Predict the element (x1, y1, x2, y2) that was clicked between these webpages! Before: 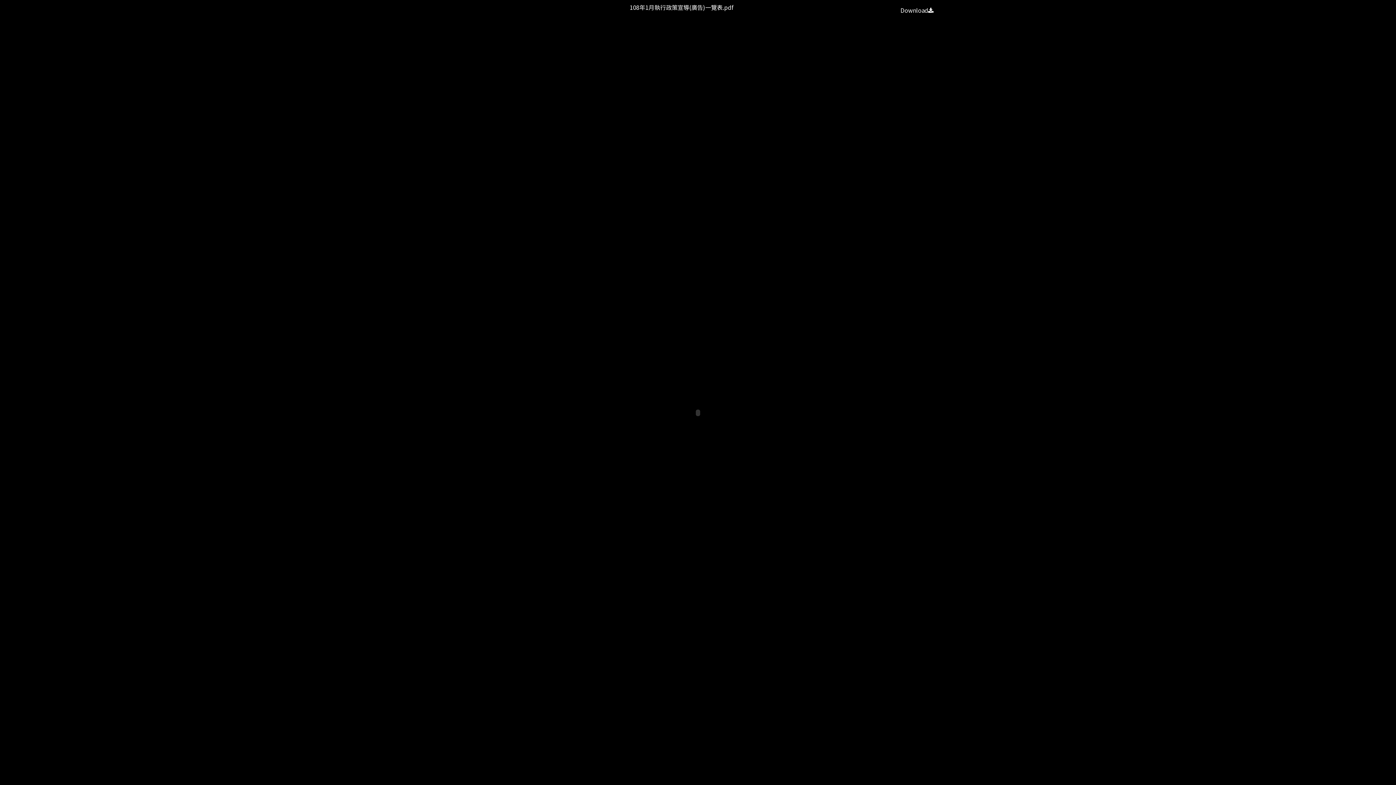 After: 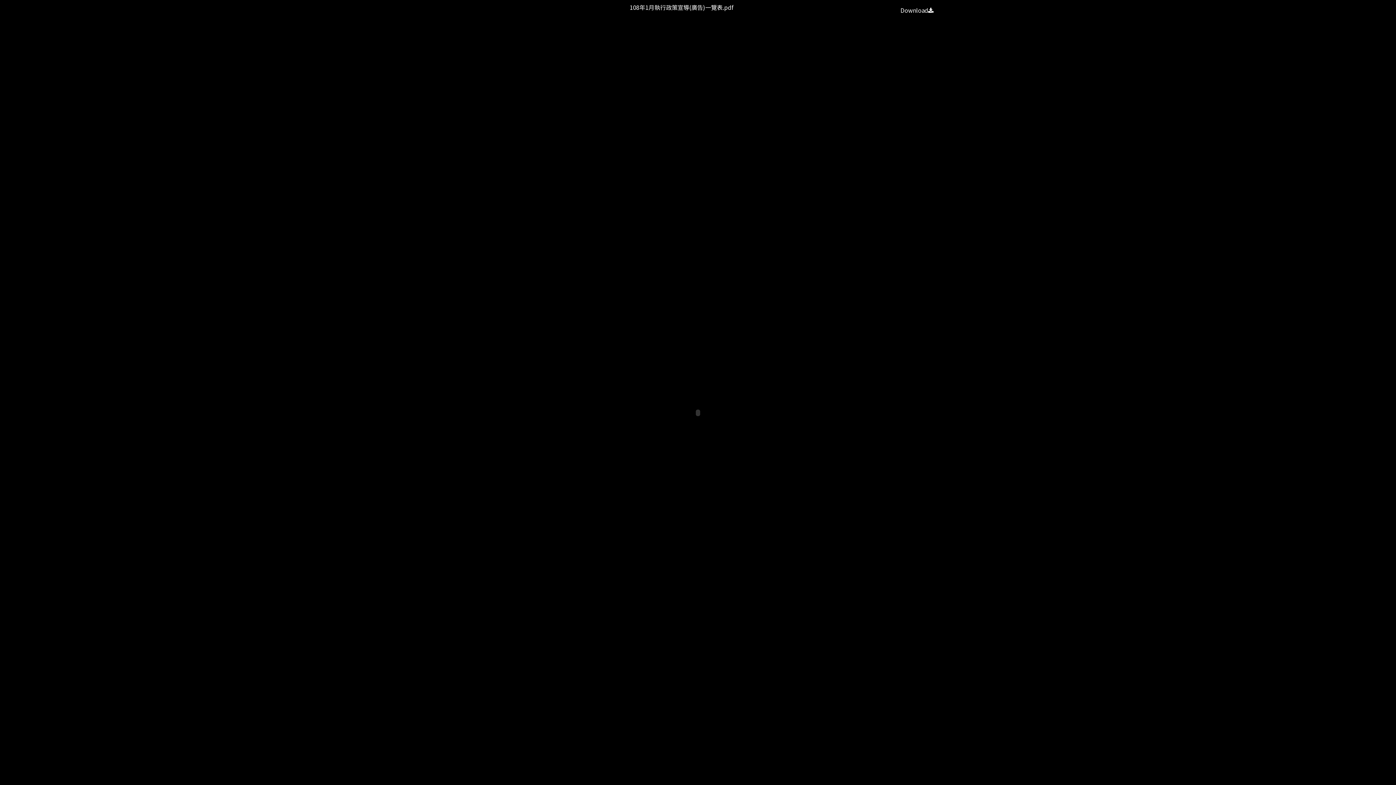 Action: label: Download bbox: (900, 2, 933, 17)